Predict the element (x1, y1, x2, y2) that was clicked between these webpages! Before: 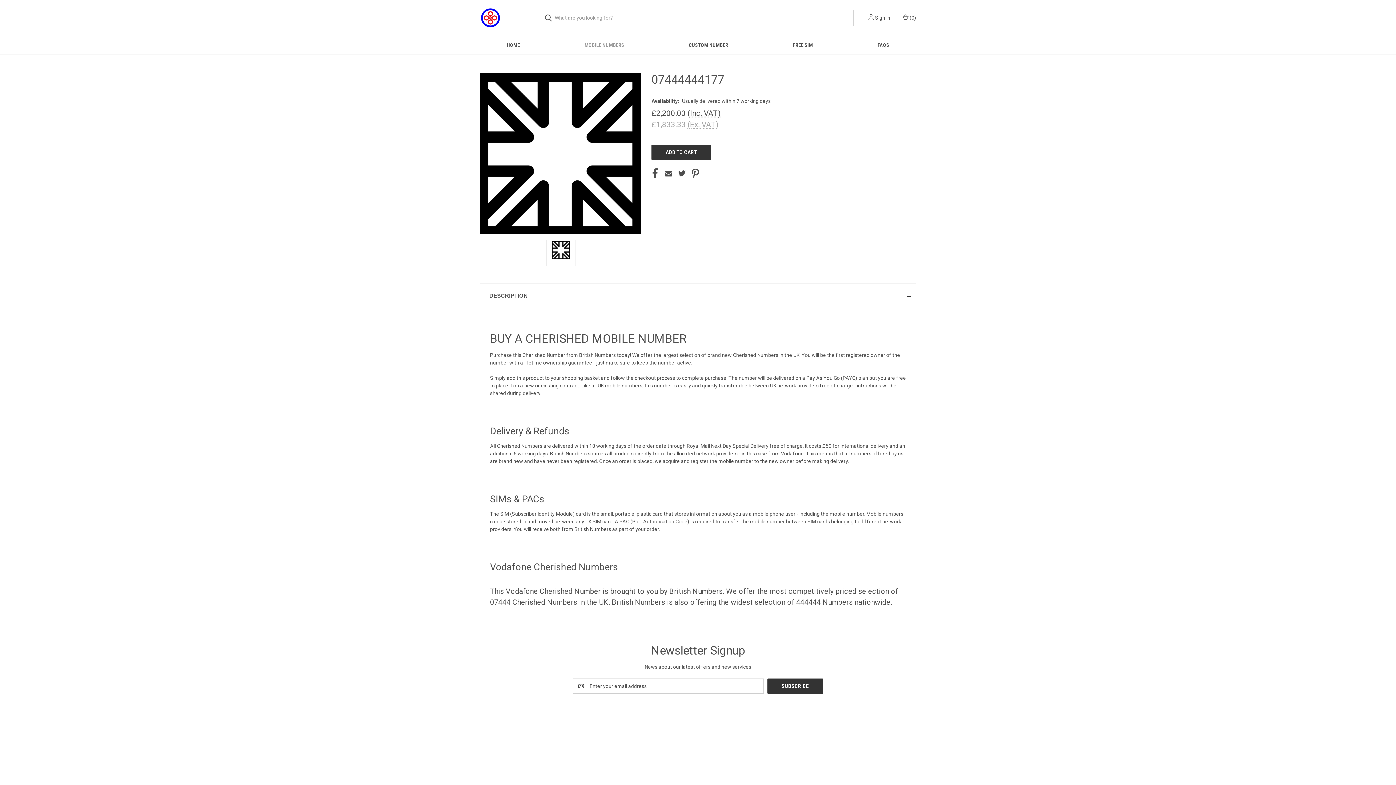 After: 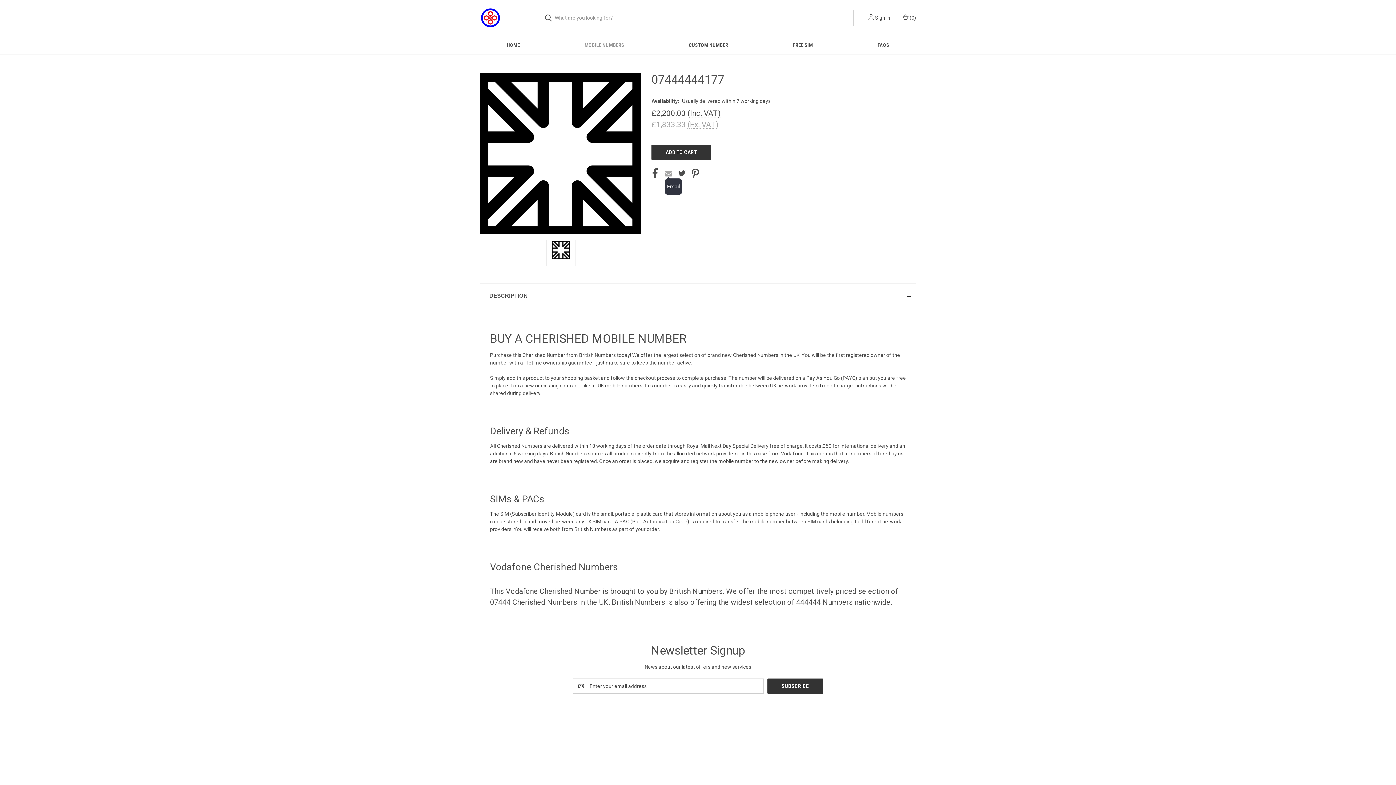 Action: label: Email bbox: (665, 168, 672, 178)